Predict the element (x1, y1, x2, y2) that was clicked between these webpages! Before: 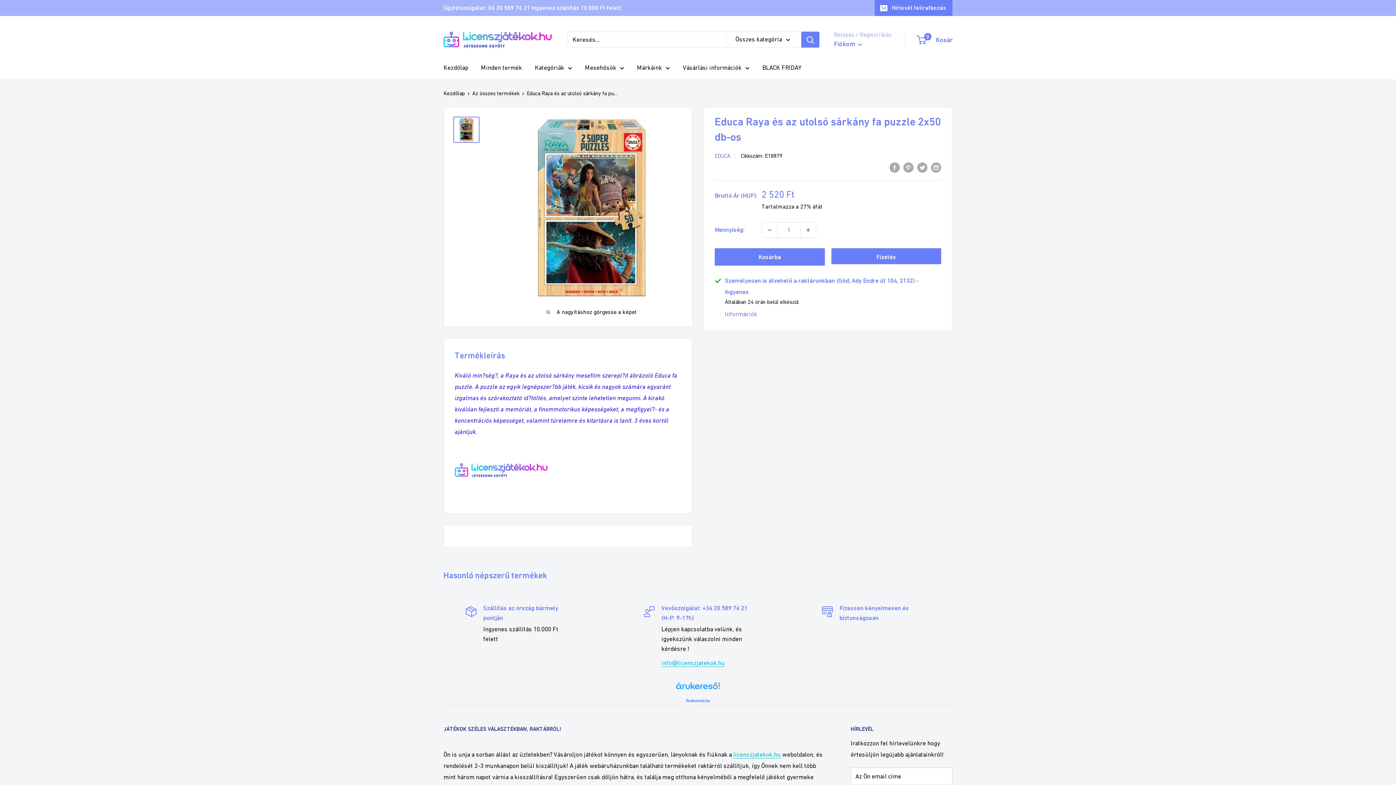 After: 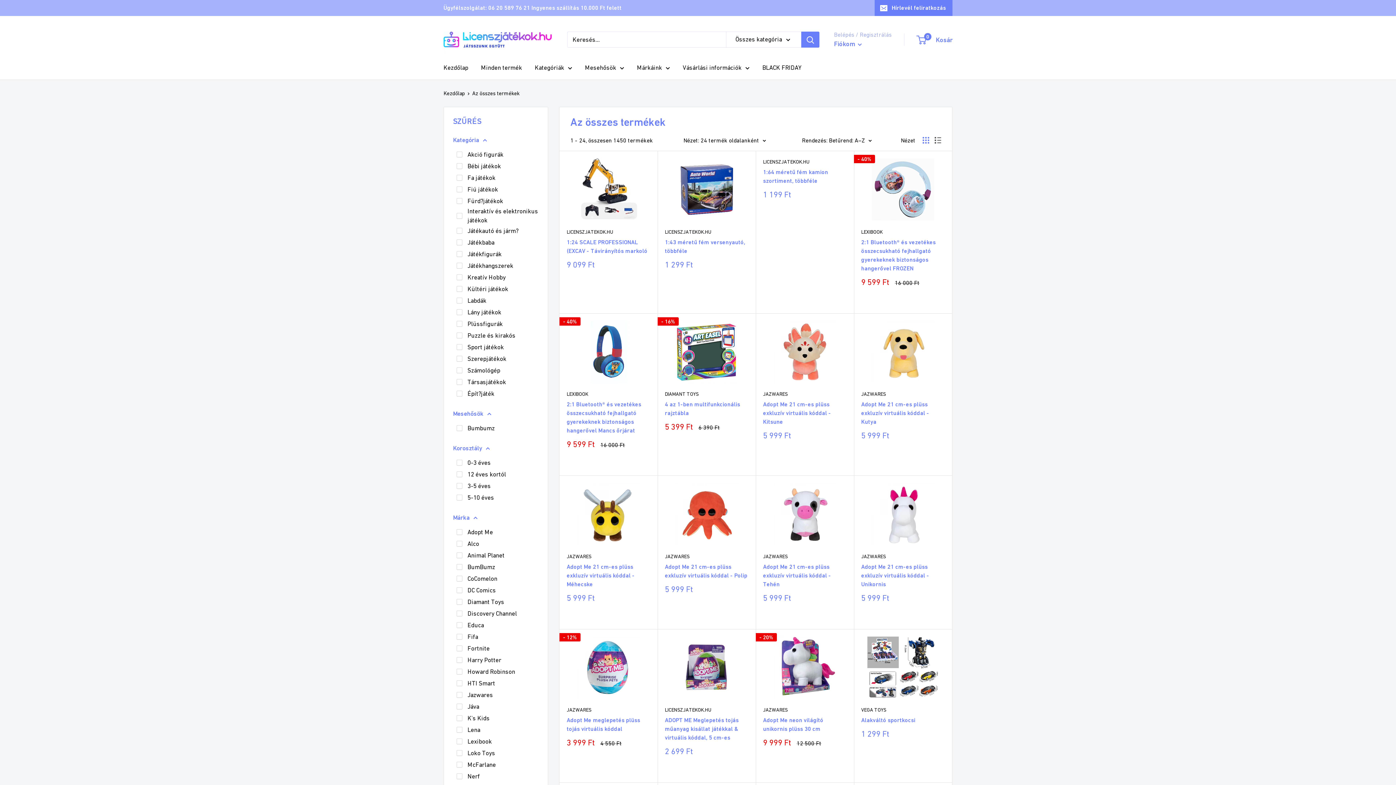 Action: bbox: (637, 62, 670, 73) label: Márkáink